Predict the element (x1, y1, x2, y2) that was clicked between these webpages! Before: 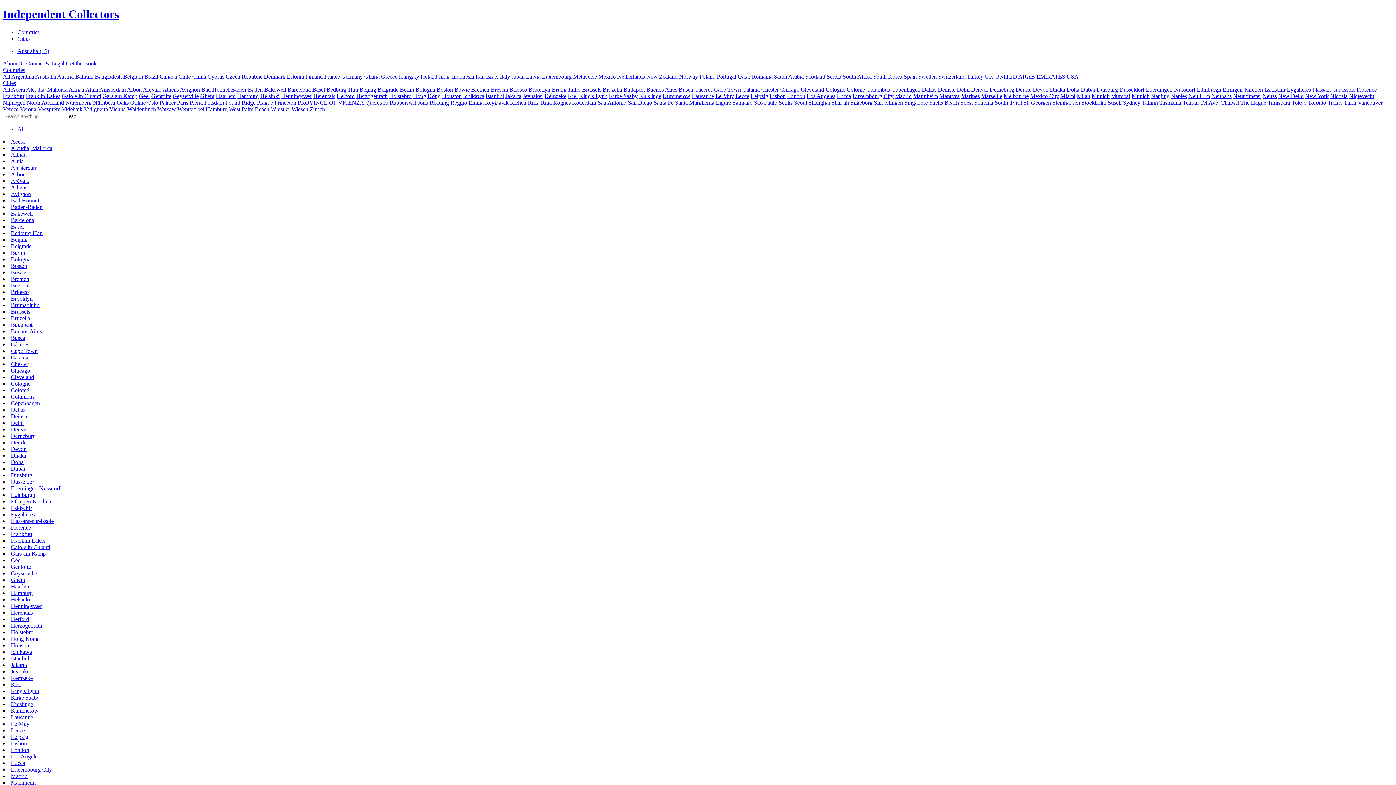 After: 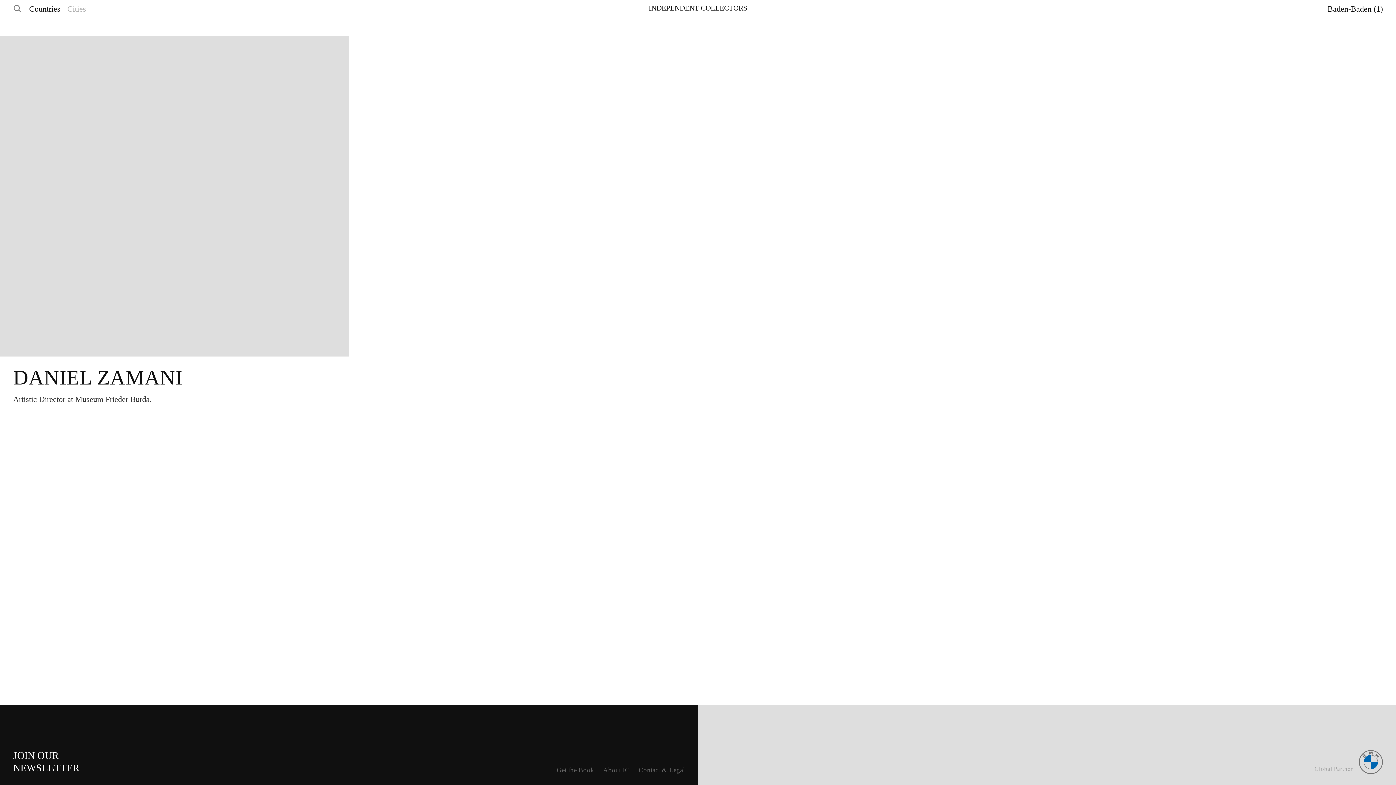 Action: bbox: (10, 203, 42, 210) label: Baden-Baden